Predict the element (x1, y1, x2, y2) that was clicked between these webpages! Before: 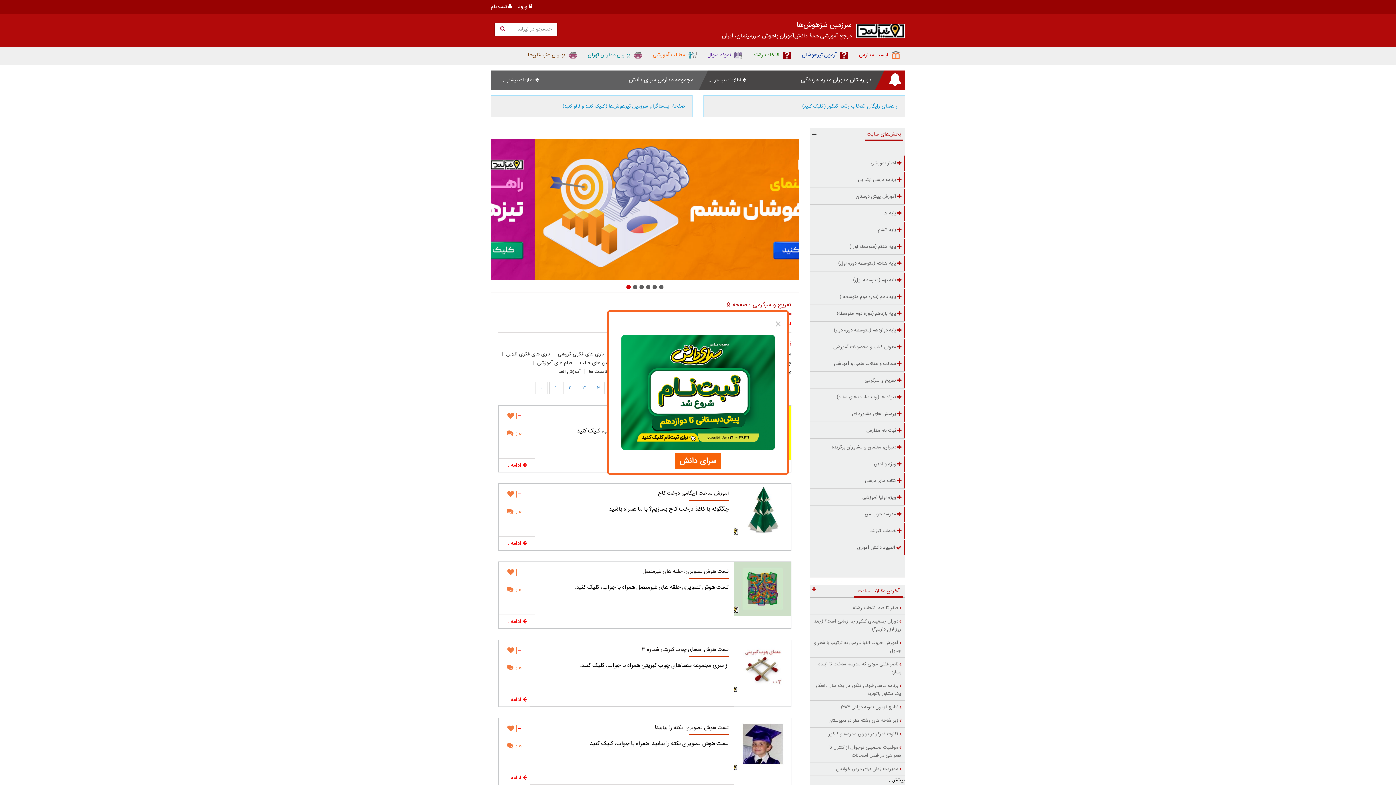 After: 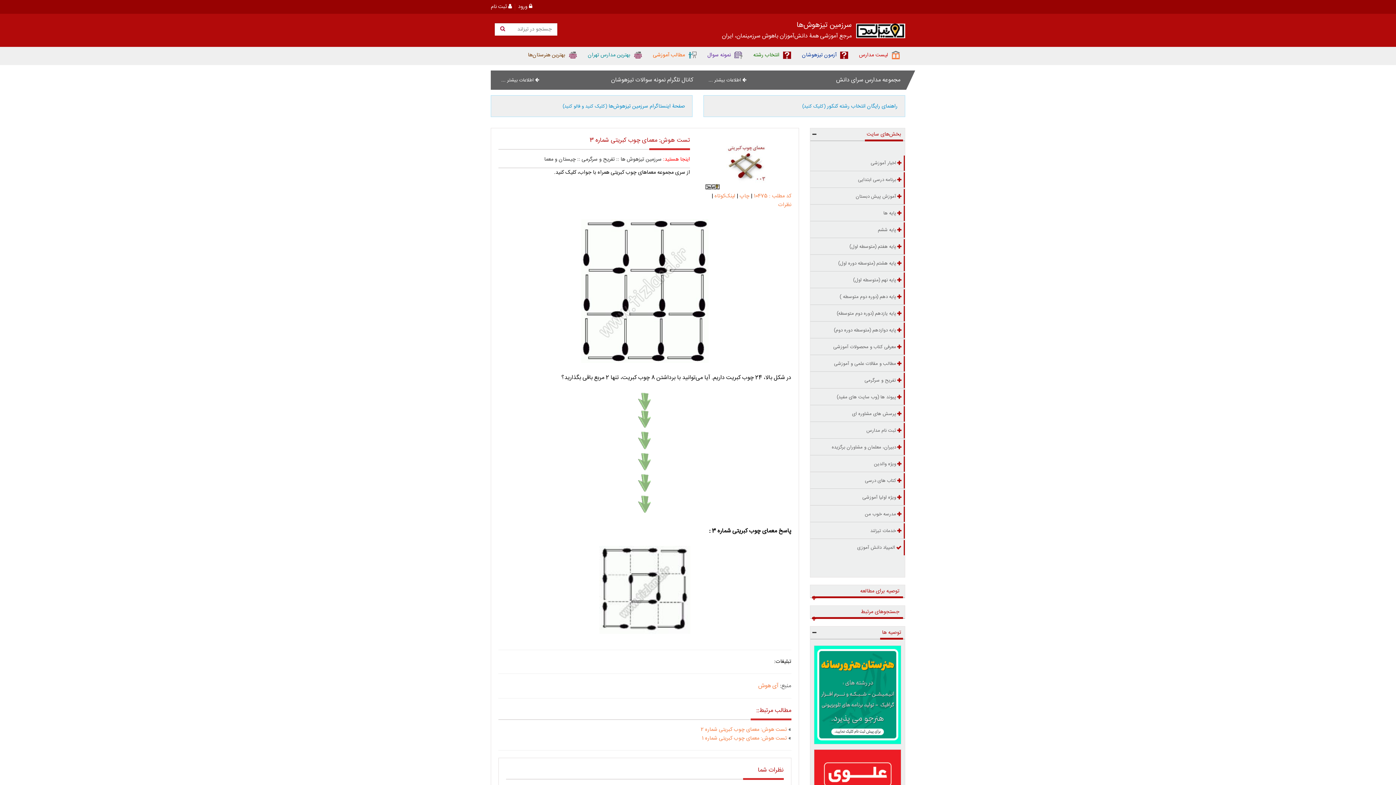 Action: bbox: (498, 693, 535, 707) label:  ادامه...